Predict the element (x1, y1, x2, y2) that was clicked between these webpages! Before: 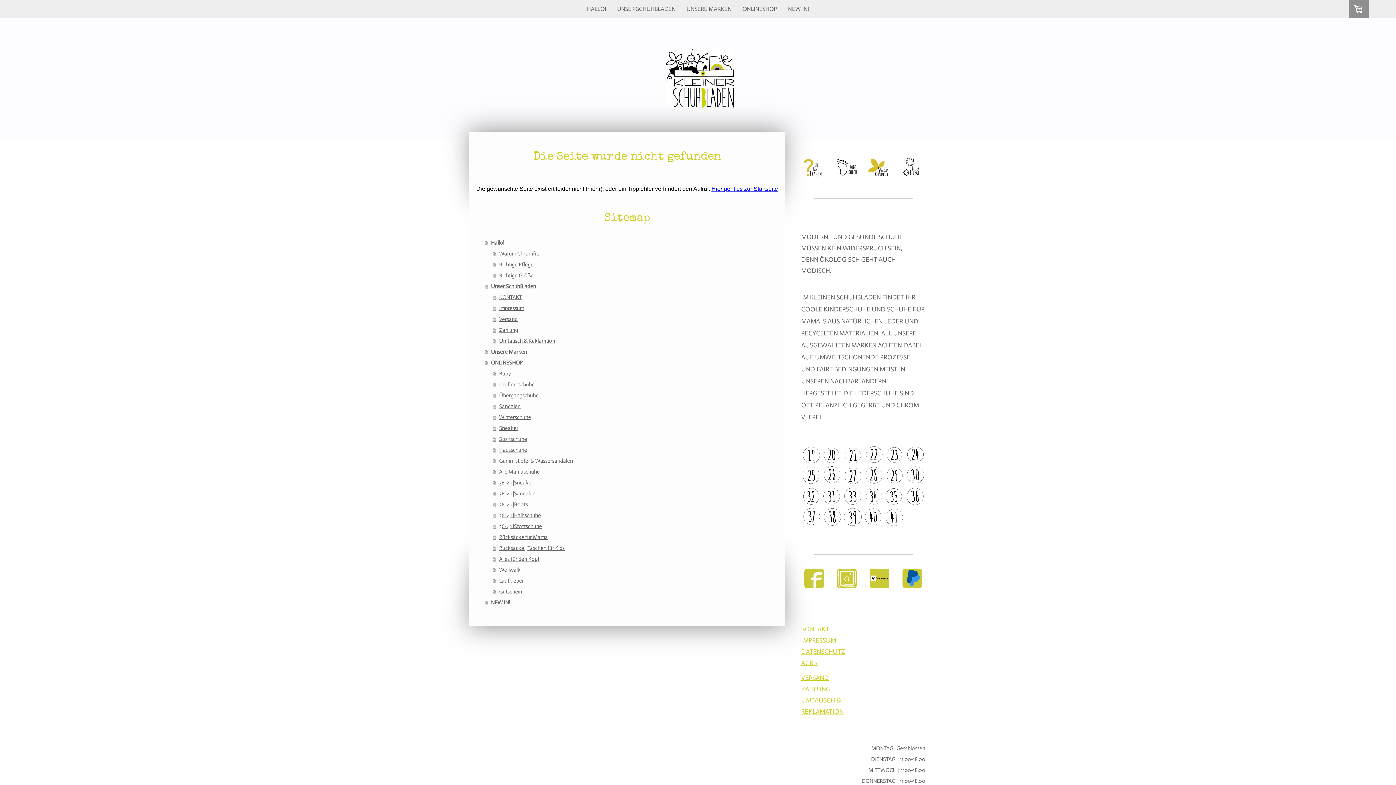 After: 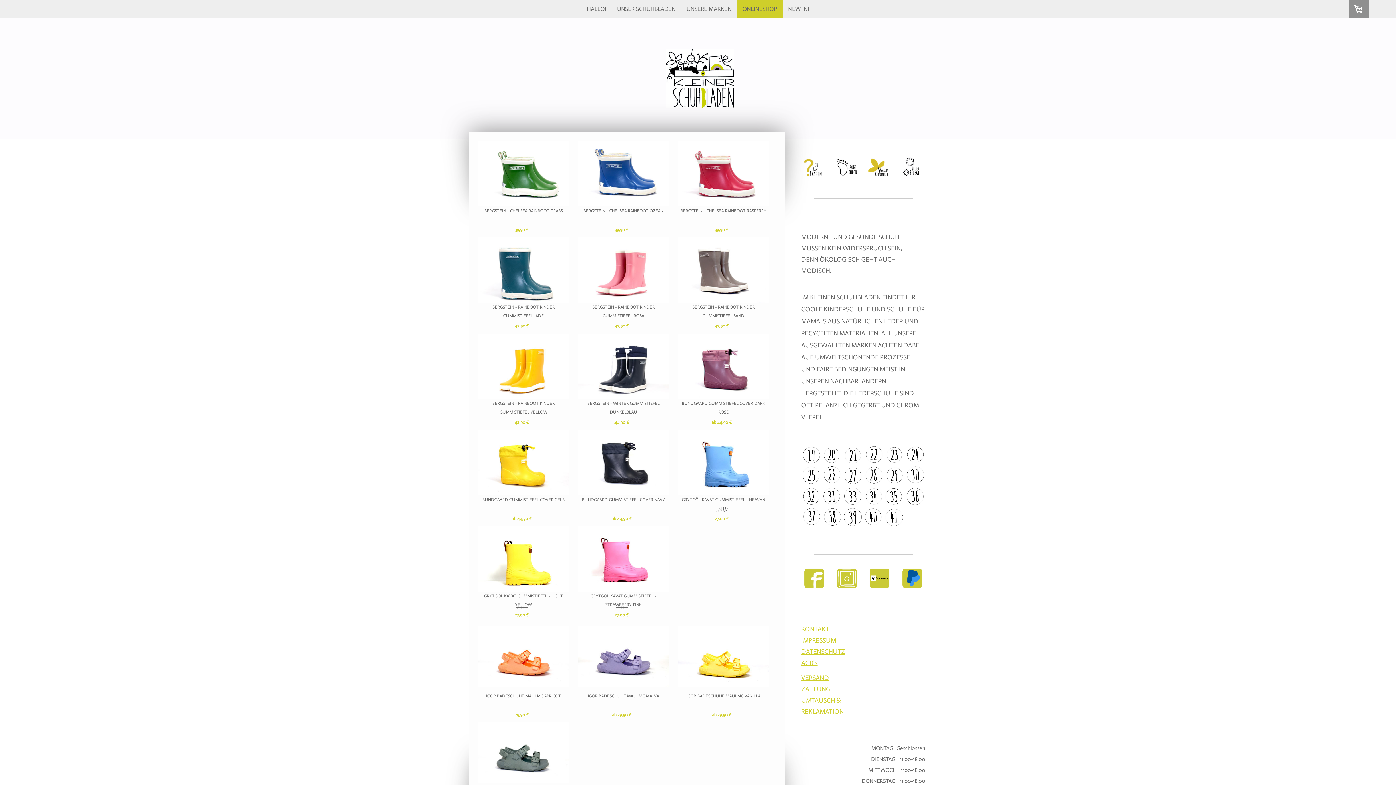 Action: bbox: (492, 455, 778, 466) label: Gummistiefel & Wassersandalen